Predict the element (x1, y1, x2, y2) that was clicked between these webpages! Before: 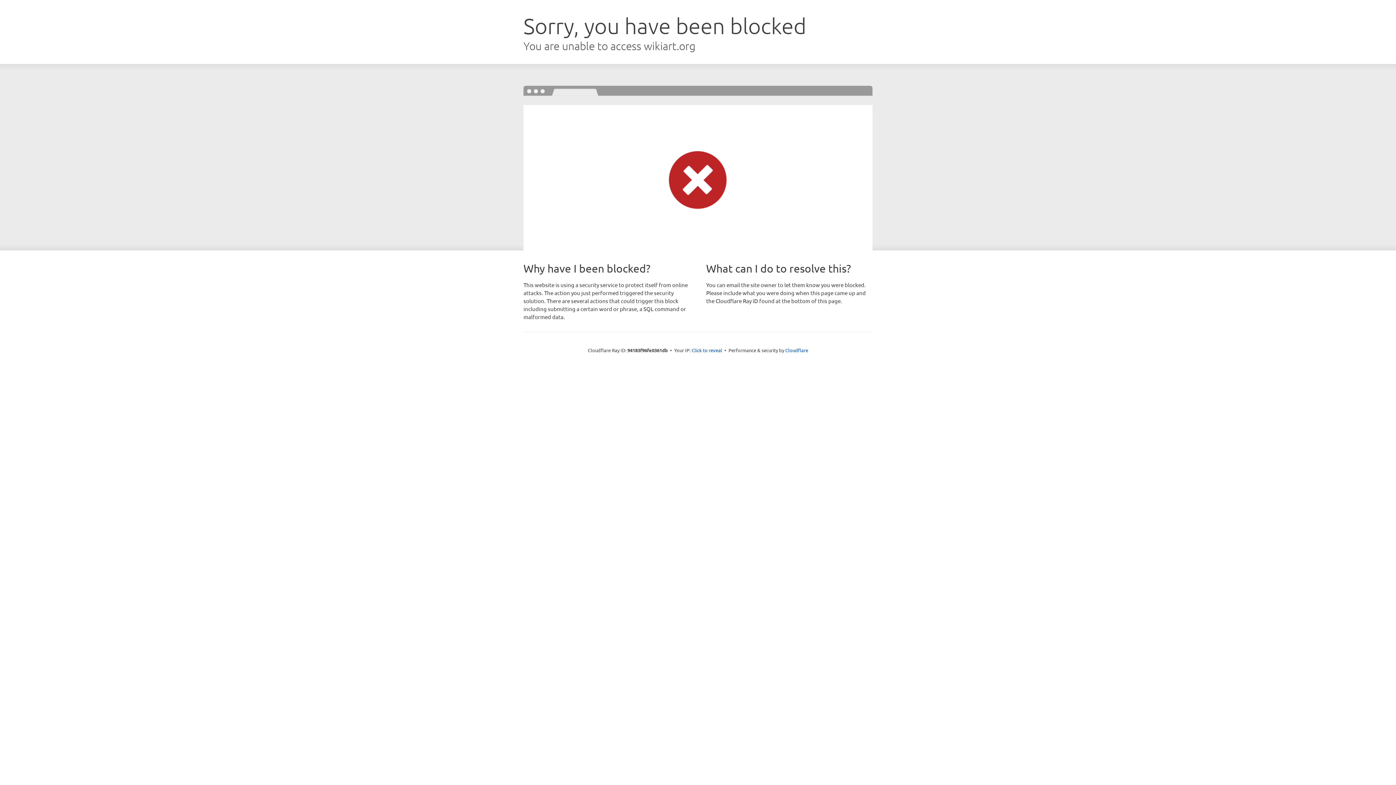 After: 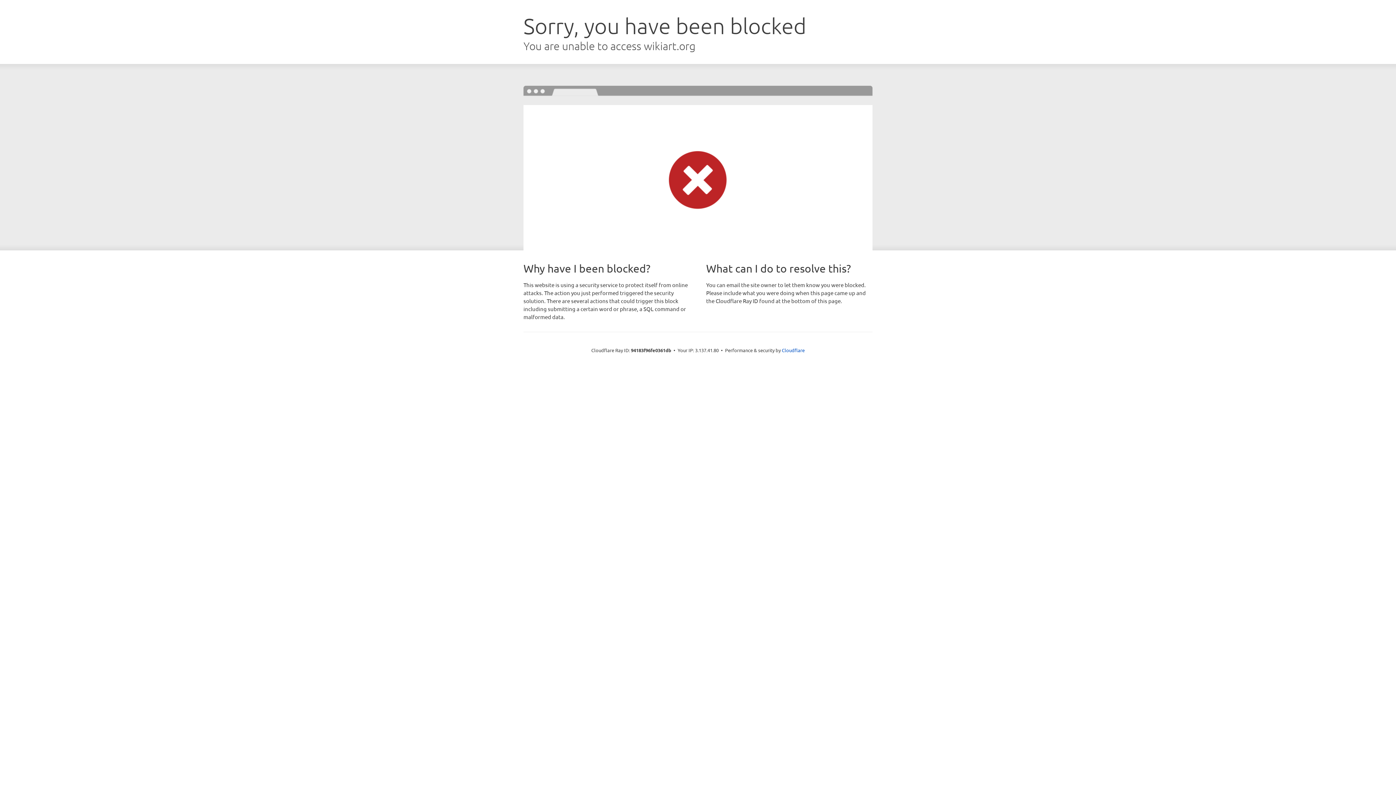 Action: bbox: (691, 346, 722, 353) label: Click to reveal